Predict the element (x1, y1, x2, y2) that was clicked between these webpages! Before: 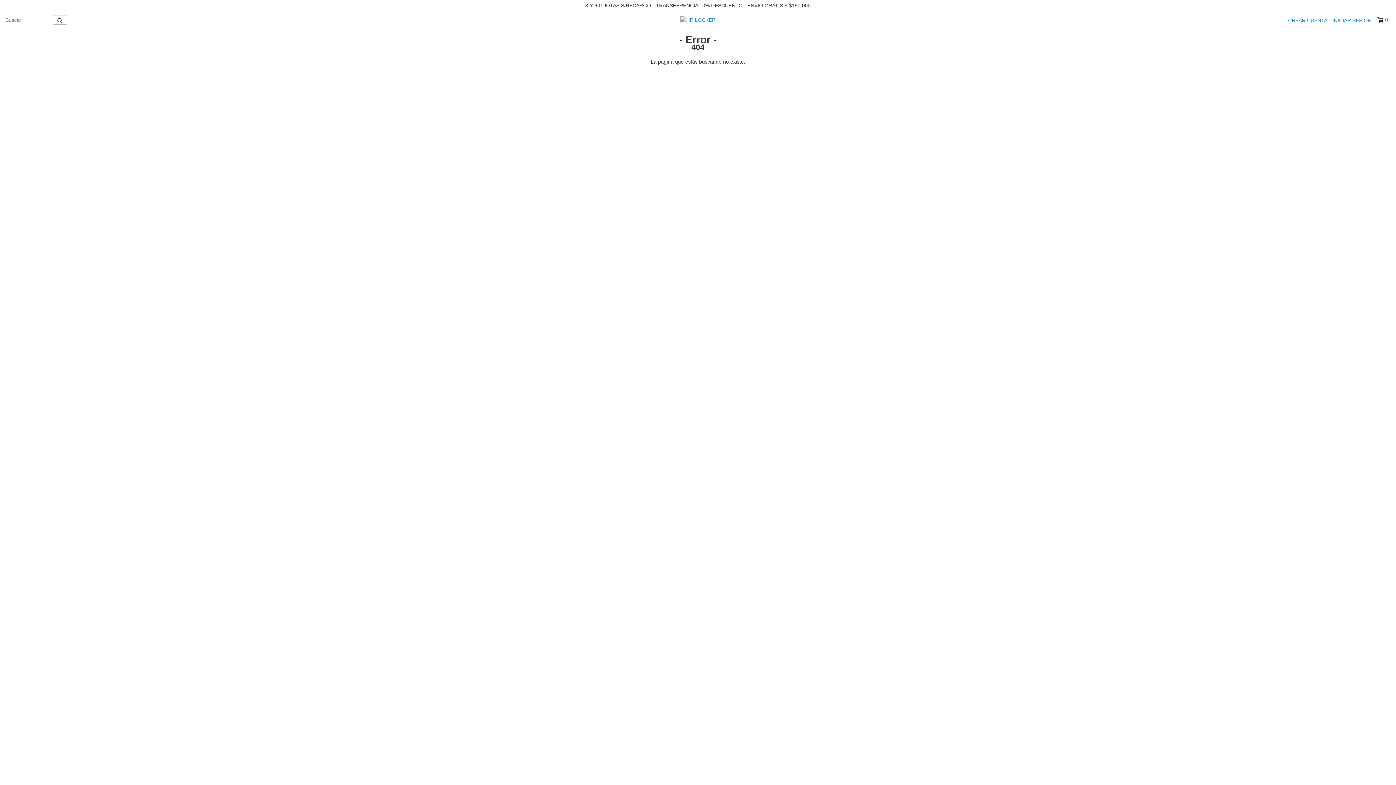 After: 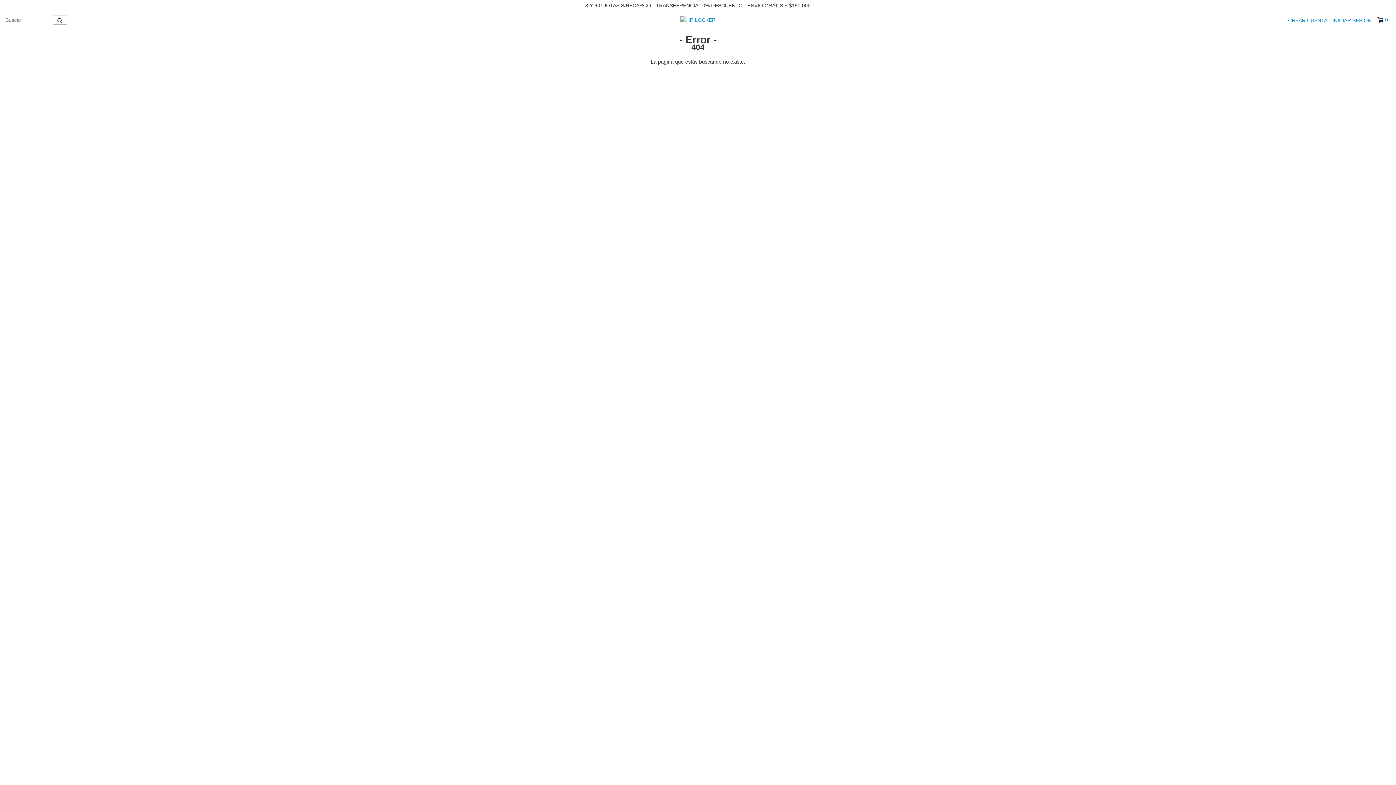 Action: bbox: (1377, 16, 1387, 23) label: 0